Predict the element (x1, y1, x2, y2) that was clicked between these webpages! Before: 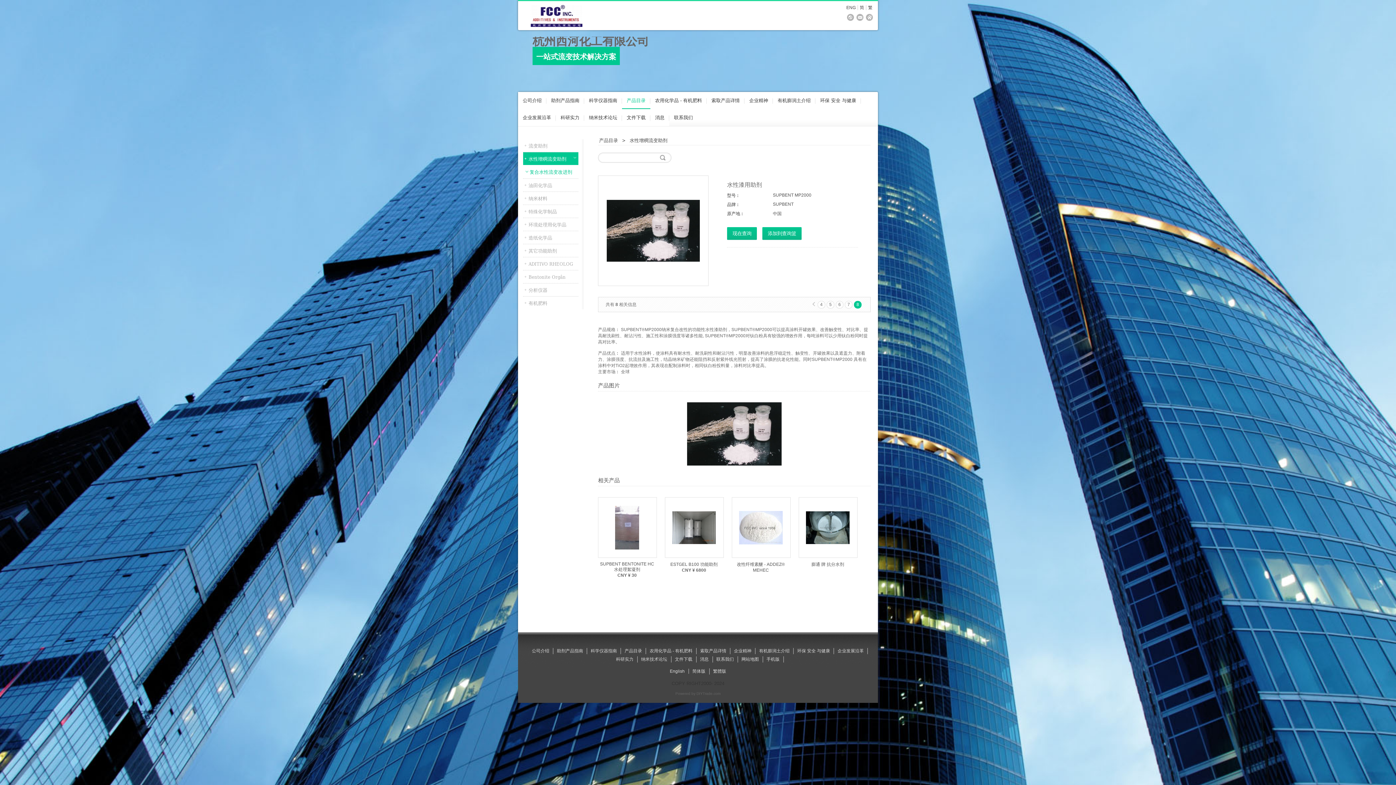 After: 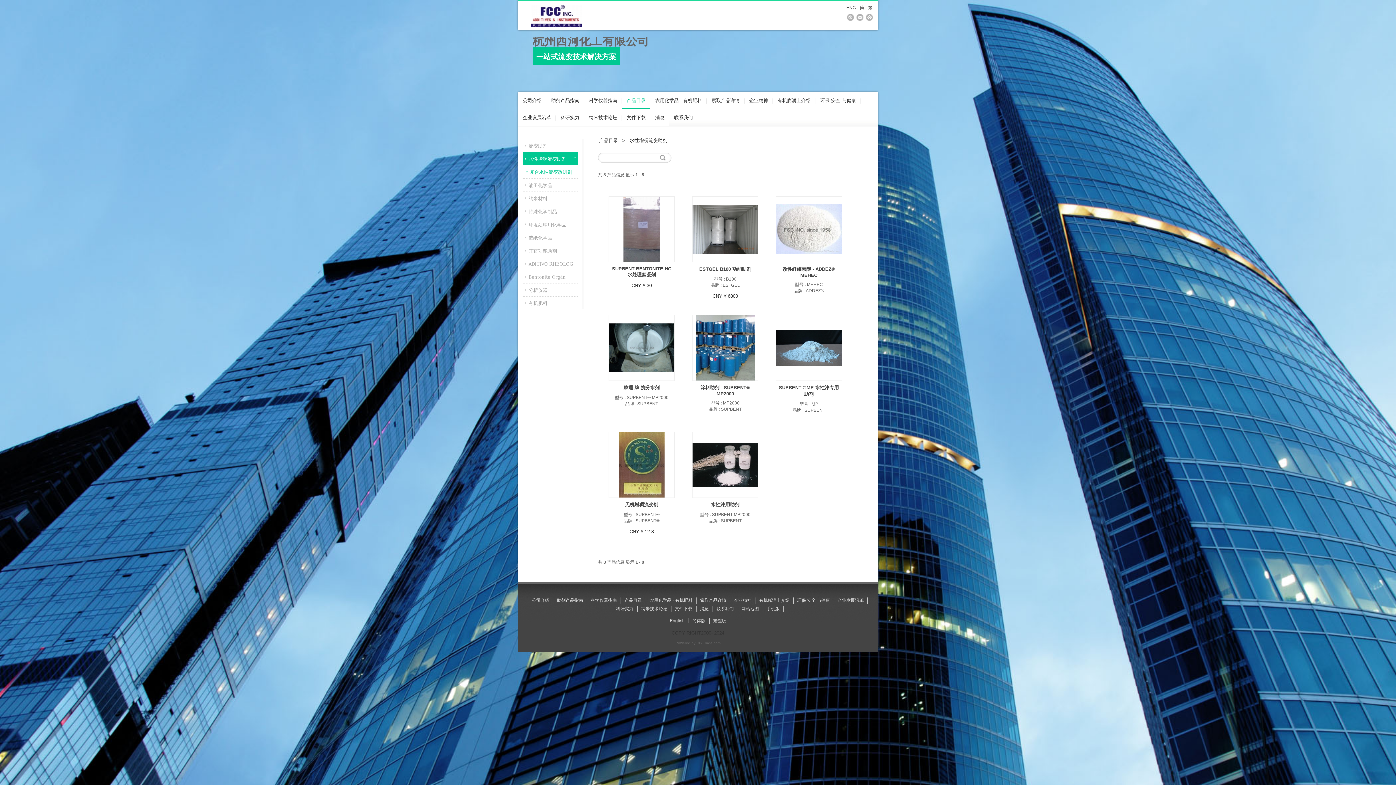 Action: bbox: (525, 166, 576, 176) label: 复合水性流变改进剂